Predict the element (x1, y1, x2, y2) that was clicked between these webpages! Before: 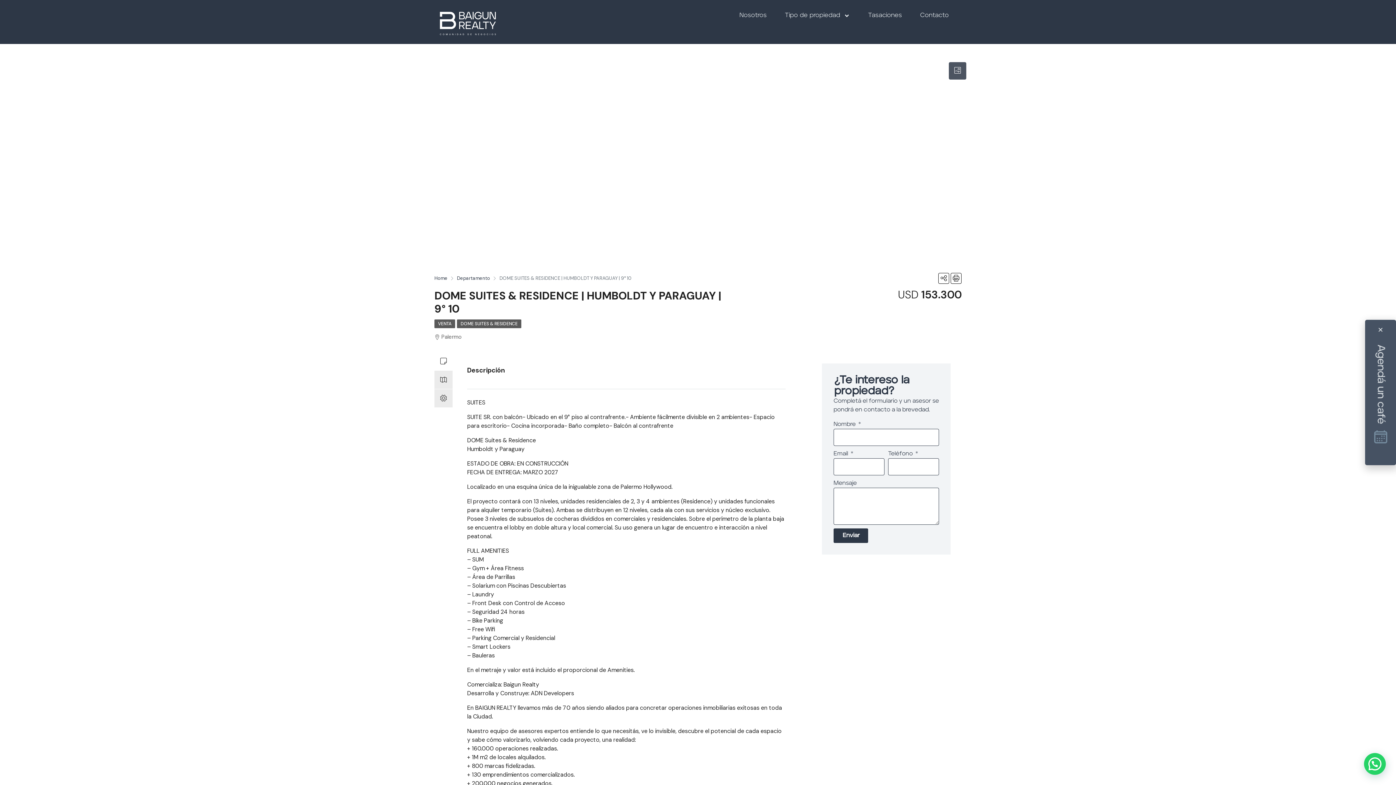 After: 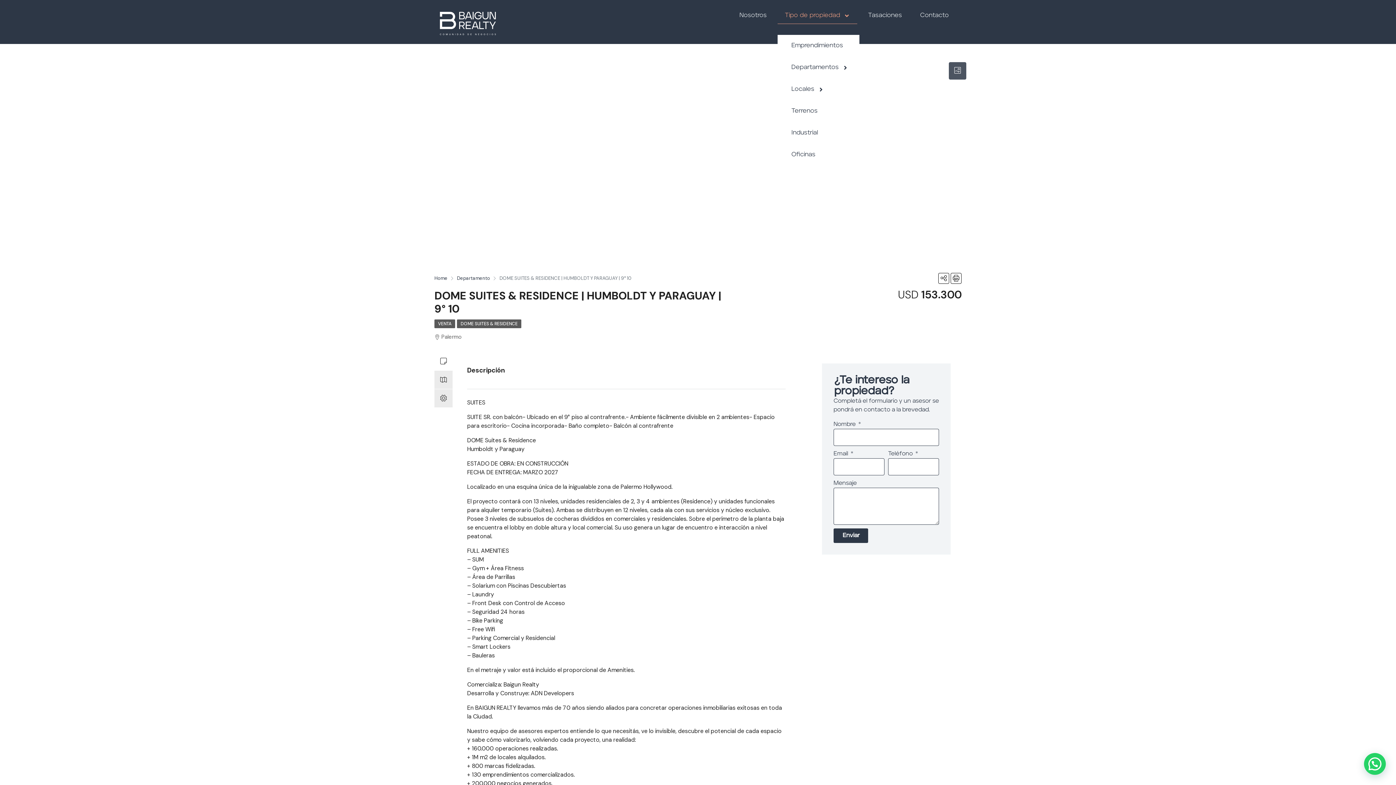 Action: label: Tipo de propiedad bbox: (777, 7, 857, 24)